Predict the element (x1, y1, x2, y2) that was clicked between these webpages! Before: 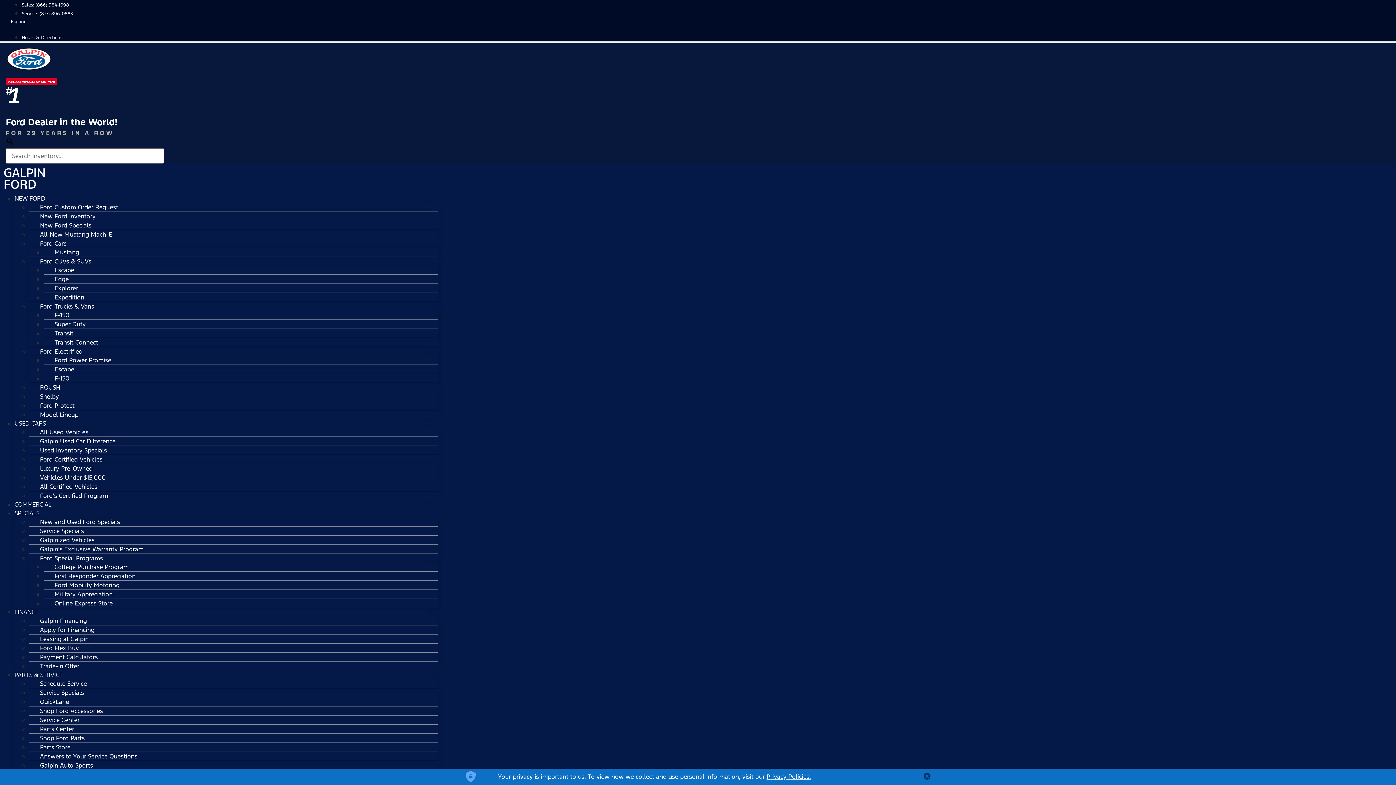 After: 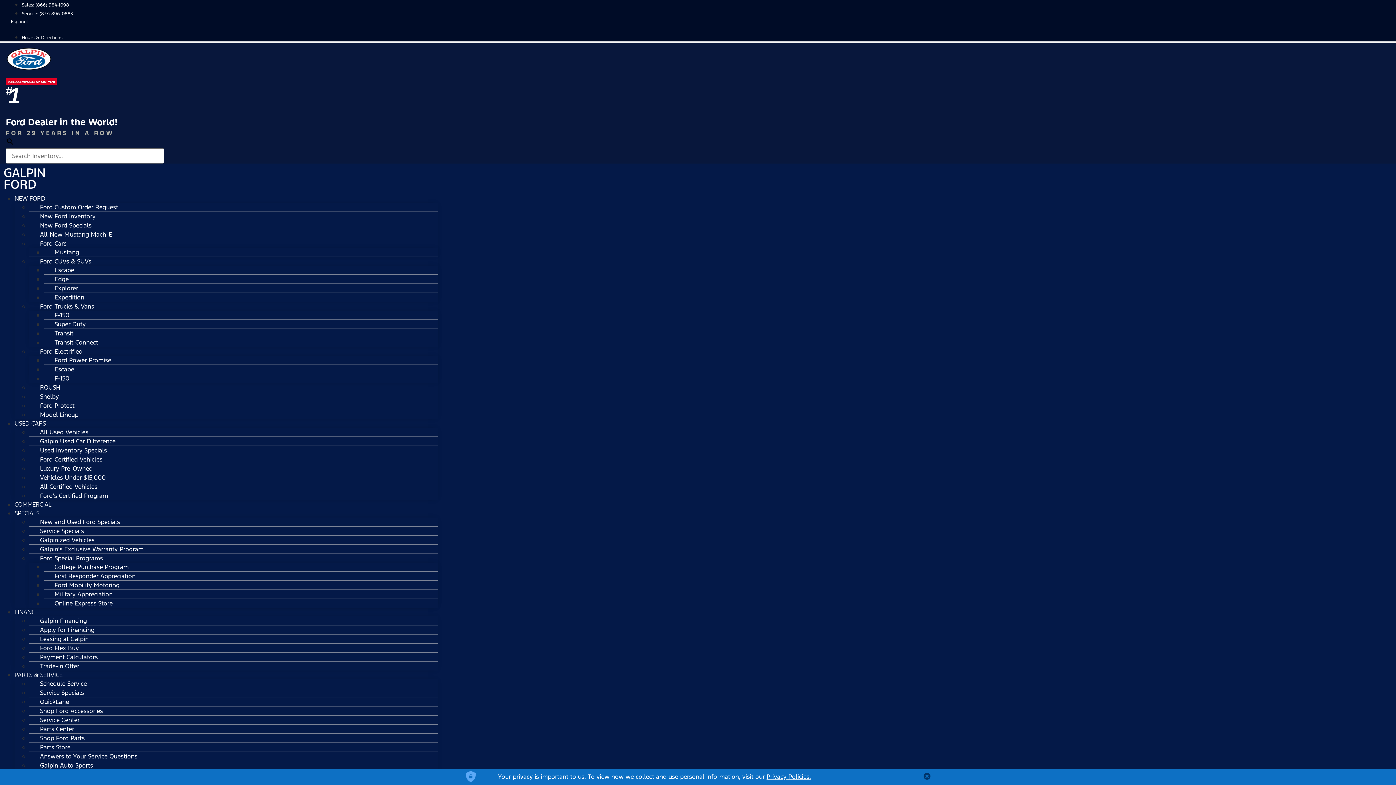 Action: label: Contact Service Department bbox: (21, 10, 73, 16)